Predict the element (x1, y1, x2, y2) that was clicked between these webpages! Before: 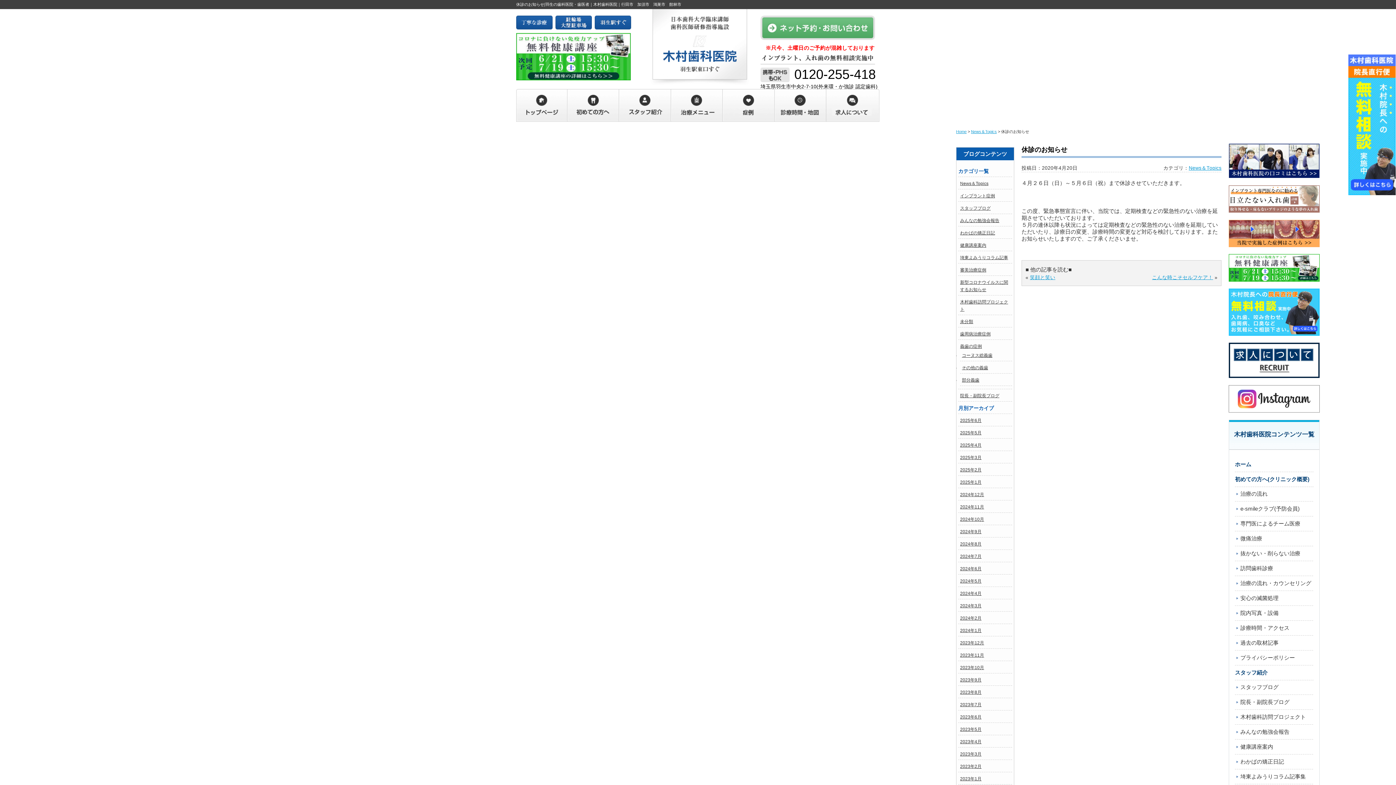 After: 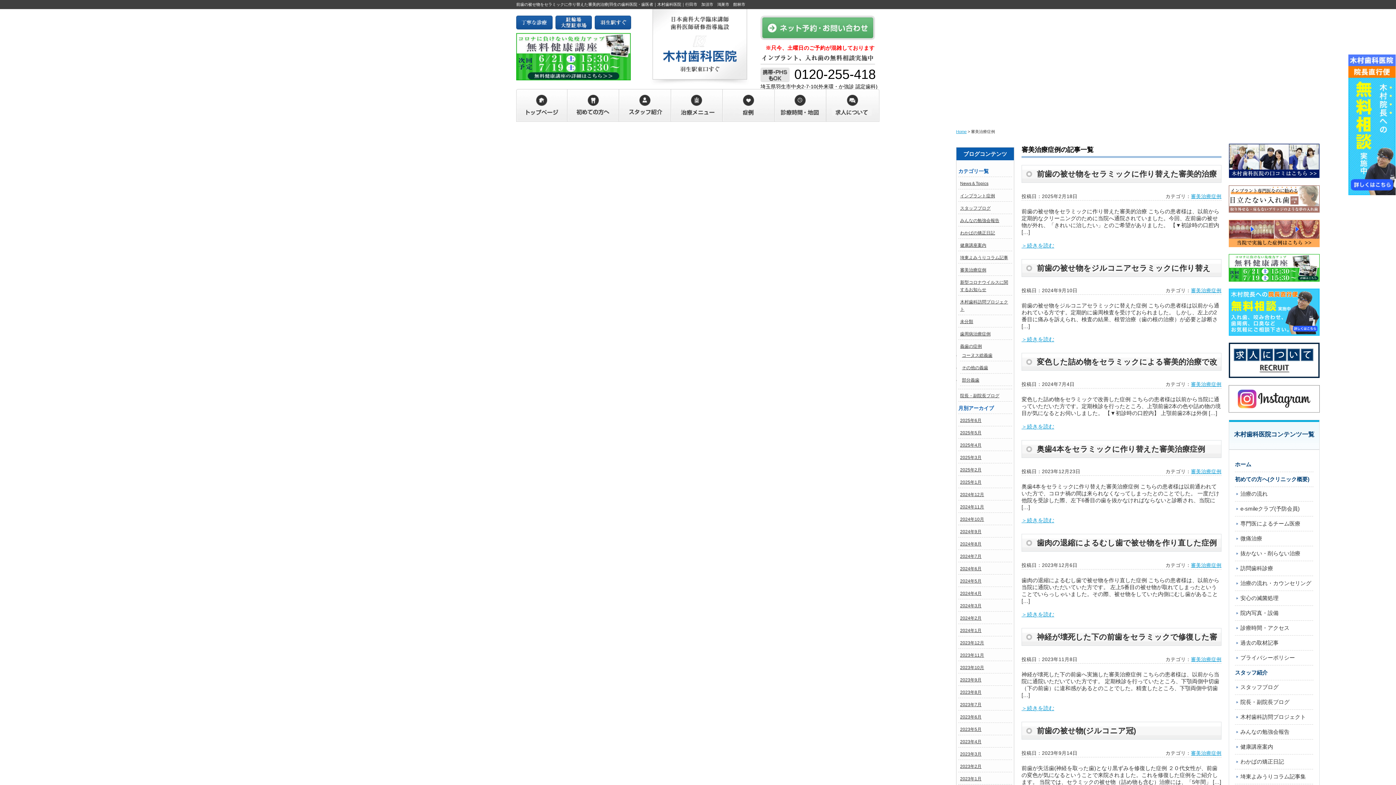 Action: bbox: (960, 267, 986, 272) label: 審美治療症例